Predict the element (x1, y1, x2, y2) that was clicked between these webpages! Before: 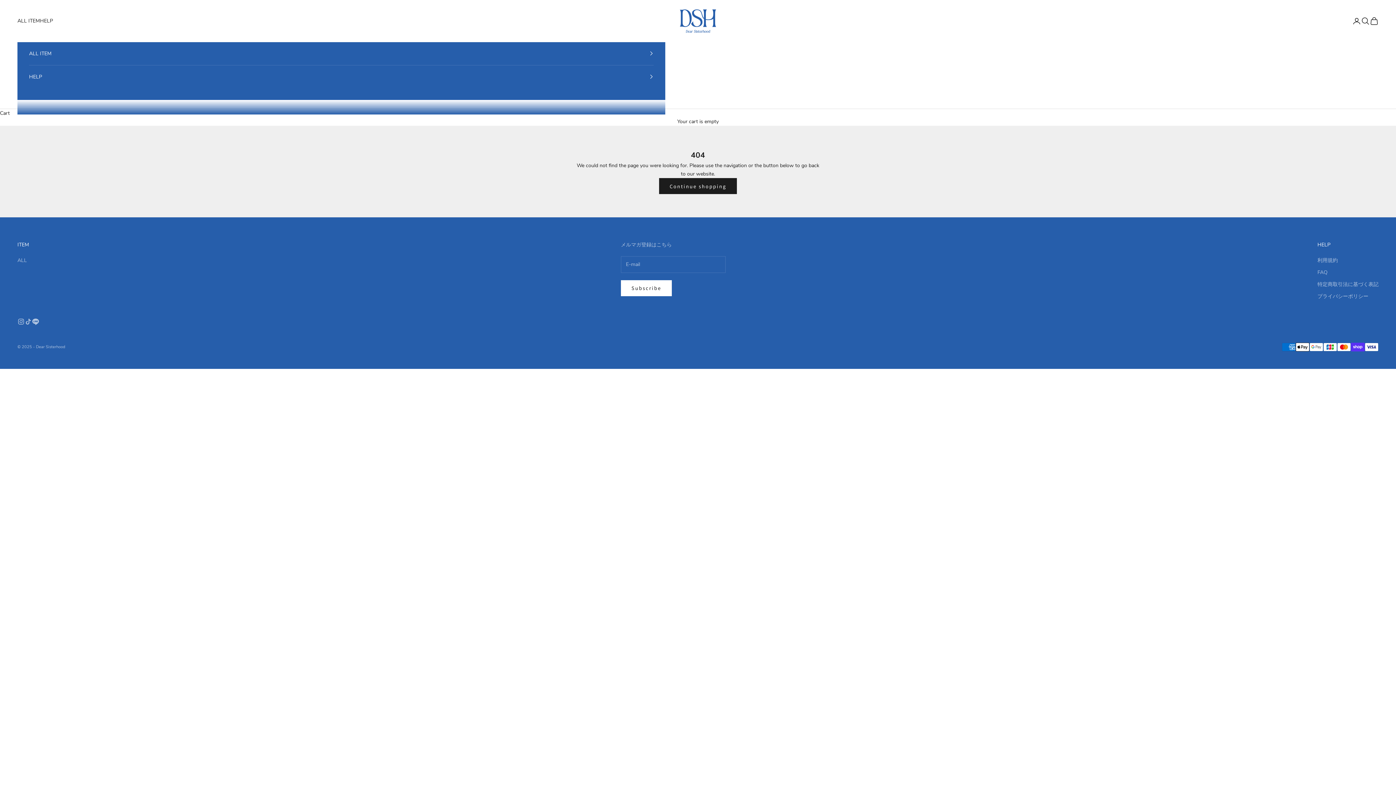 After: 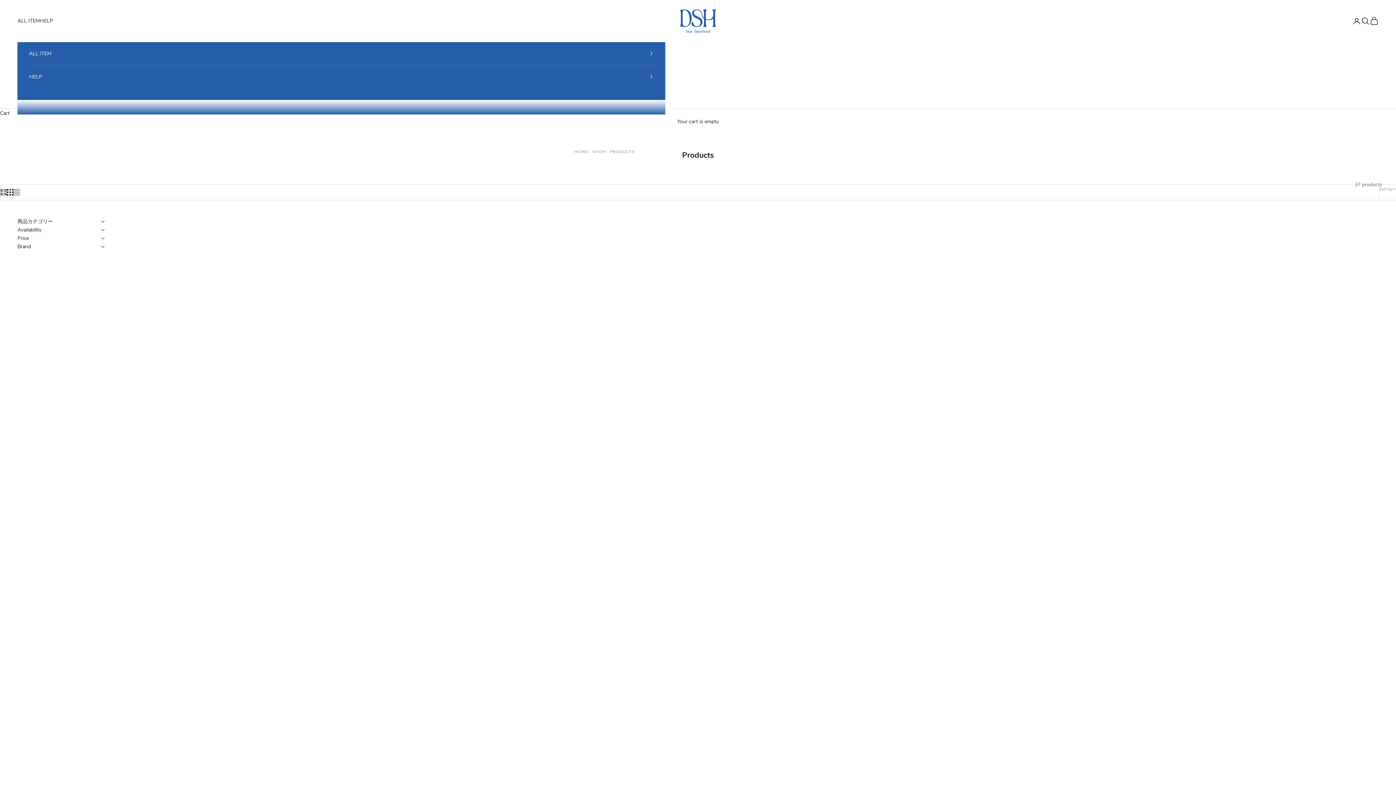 Action: bbox: (659, 178, 737, 194) label: Continue shopping